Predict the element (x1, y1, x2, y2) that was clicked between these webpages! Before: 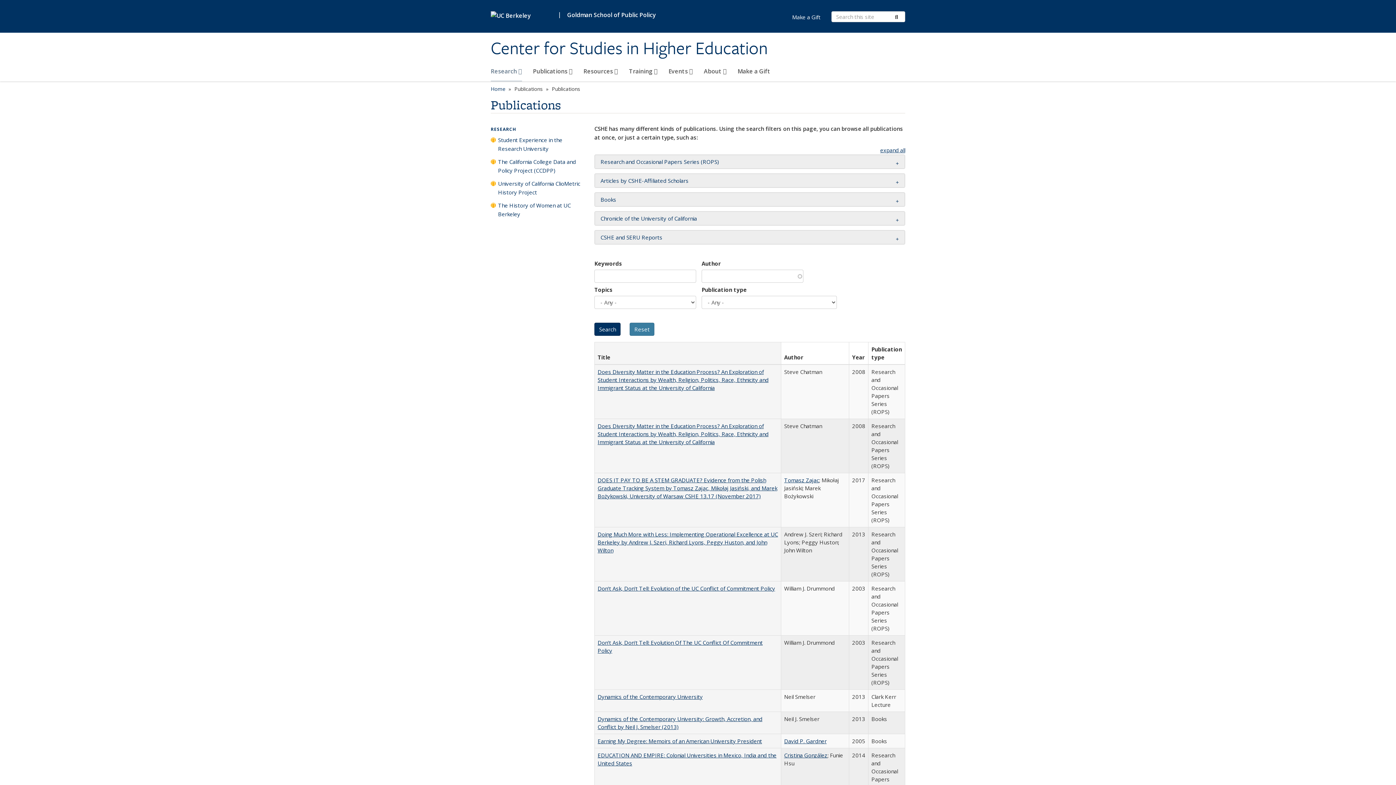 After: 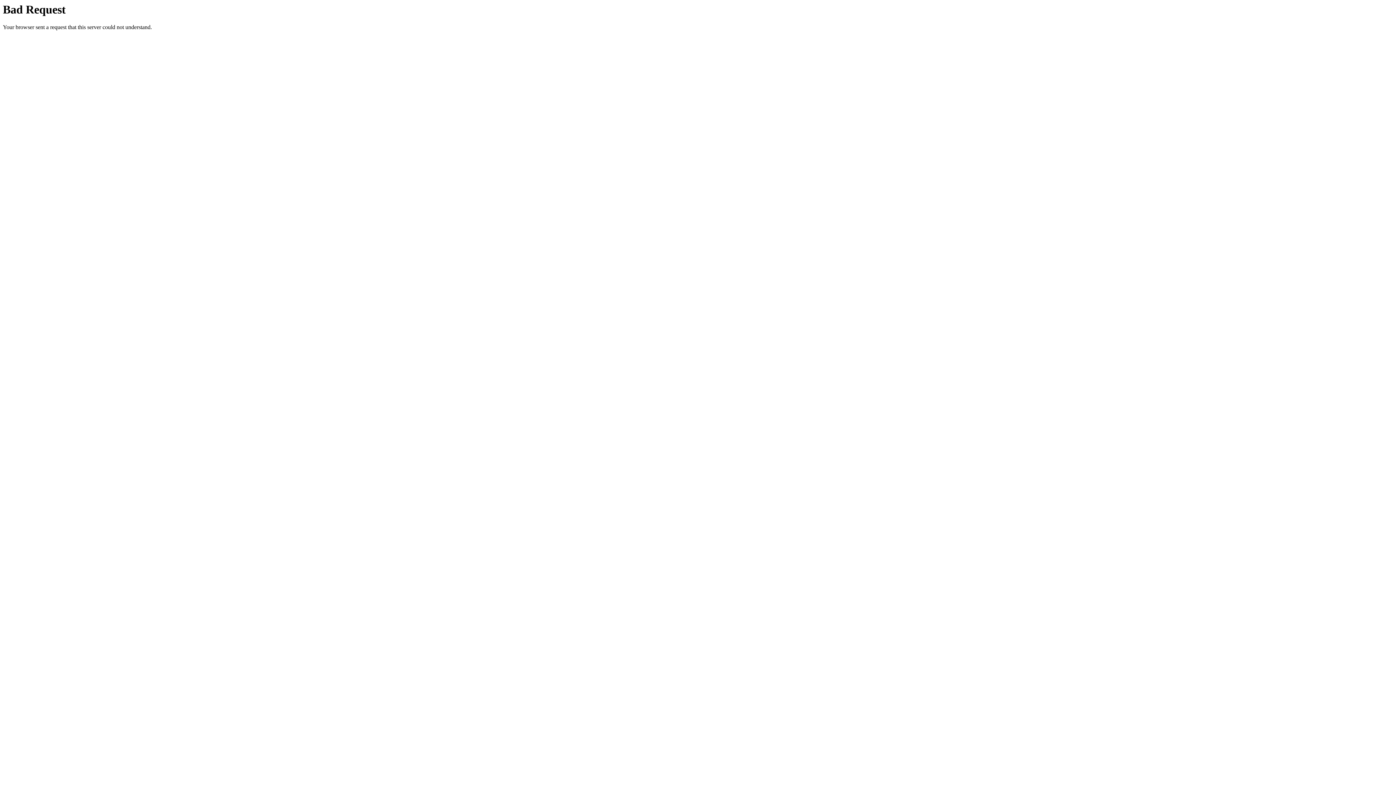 Action: bbox: (567, 10, 656, 19) label: Goldman School of Public Policy